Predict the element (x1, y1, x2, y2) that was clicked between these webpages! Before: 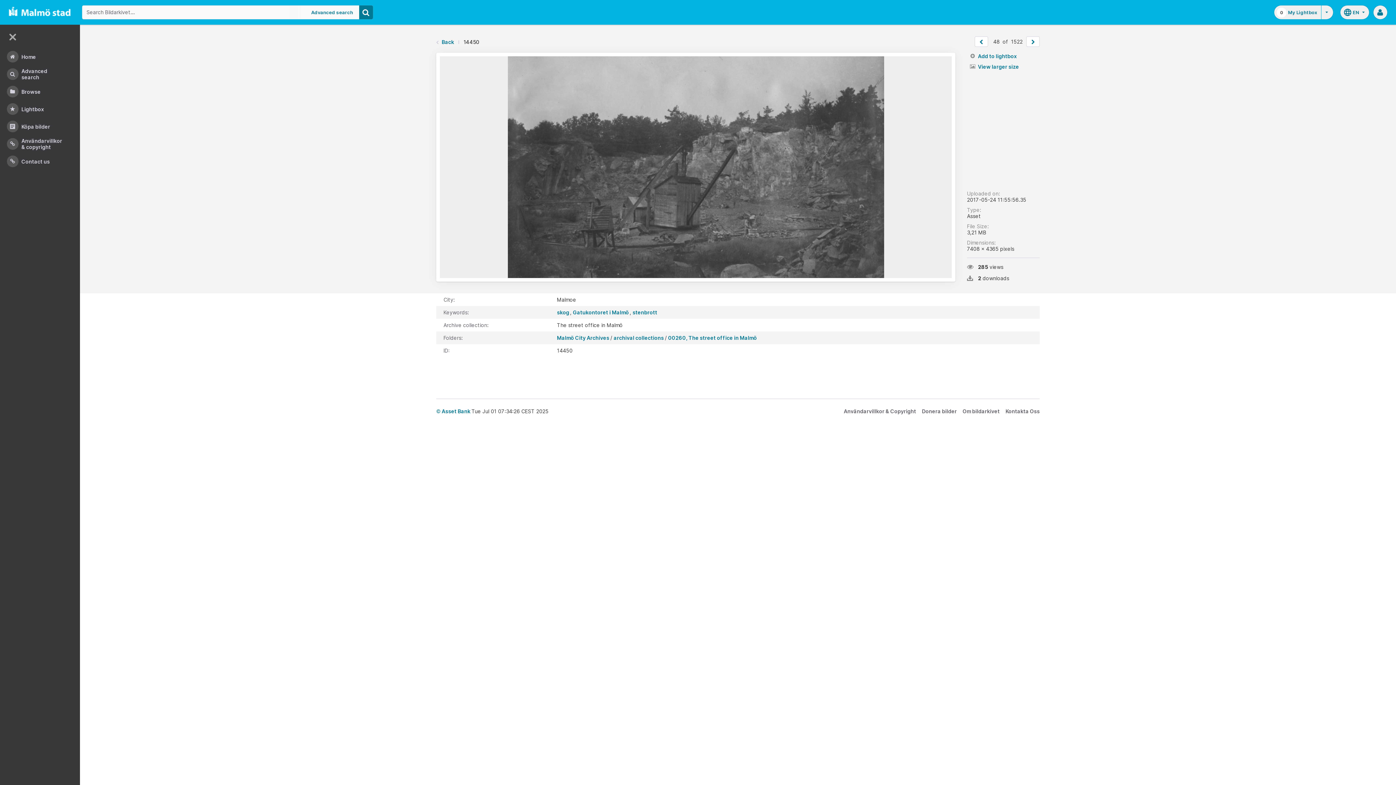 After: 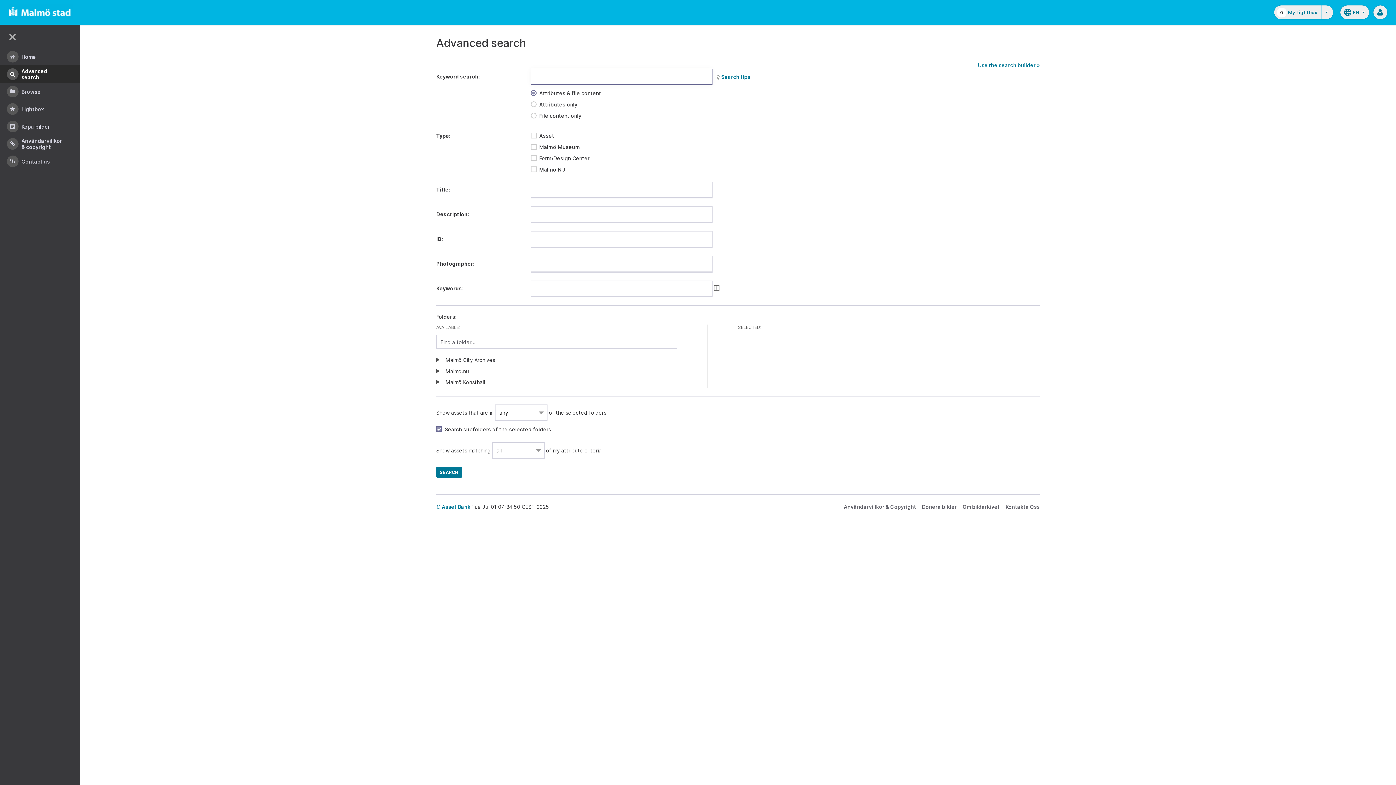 Action: label: Advanced search bbox: (0, 65, 80, 82)